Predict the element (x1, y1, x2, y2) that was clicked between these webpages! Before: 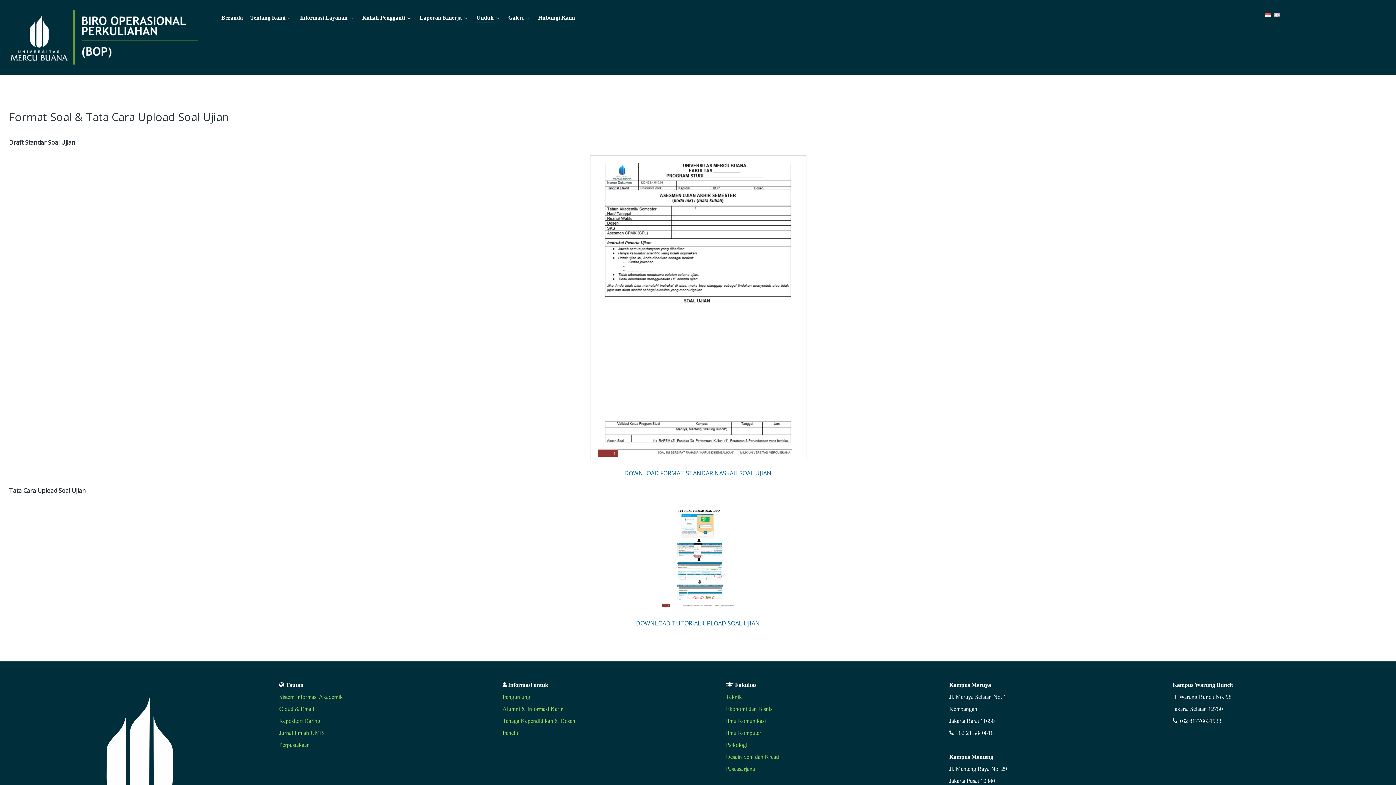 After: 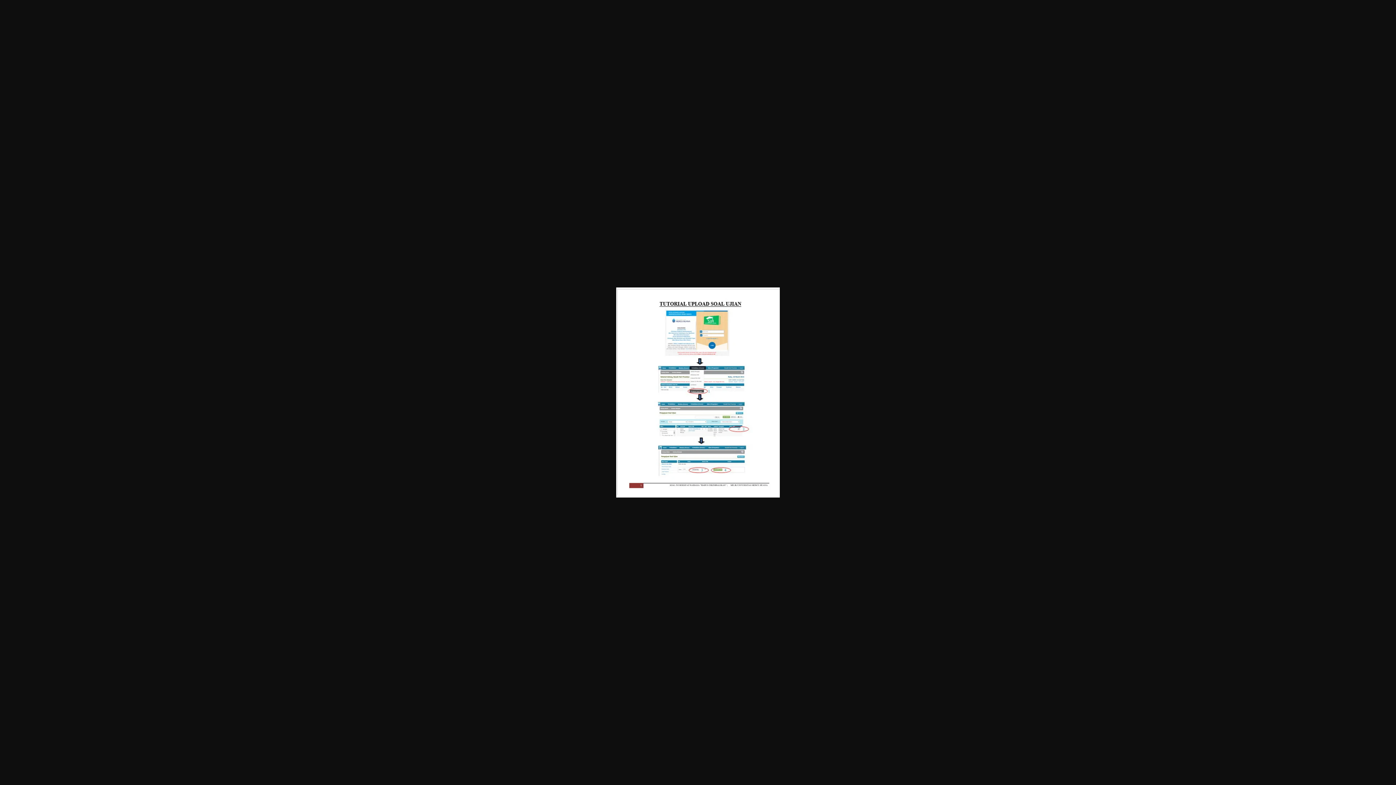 Action: bbox: (9, 502, 1387, 611)